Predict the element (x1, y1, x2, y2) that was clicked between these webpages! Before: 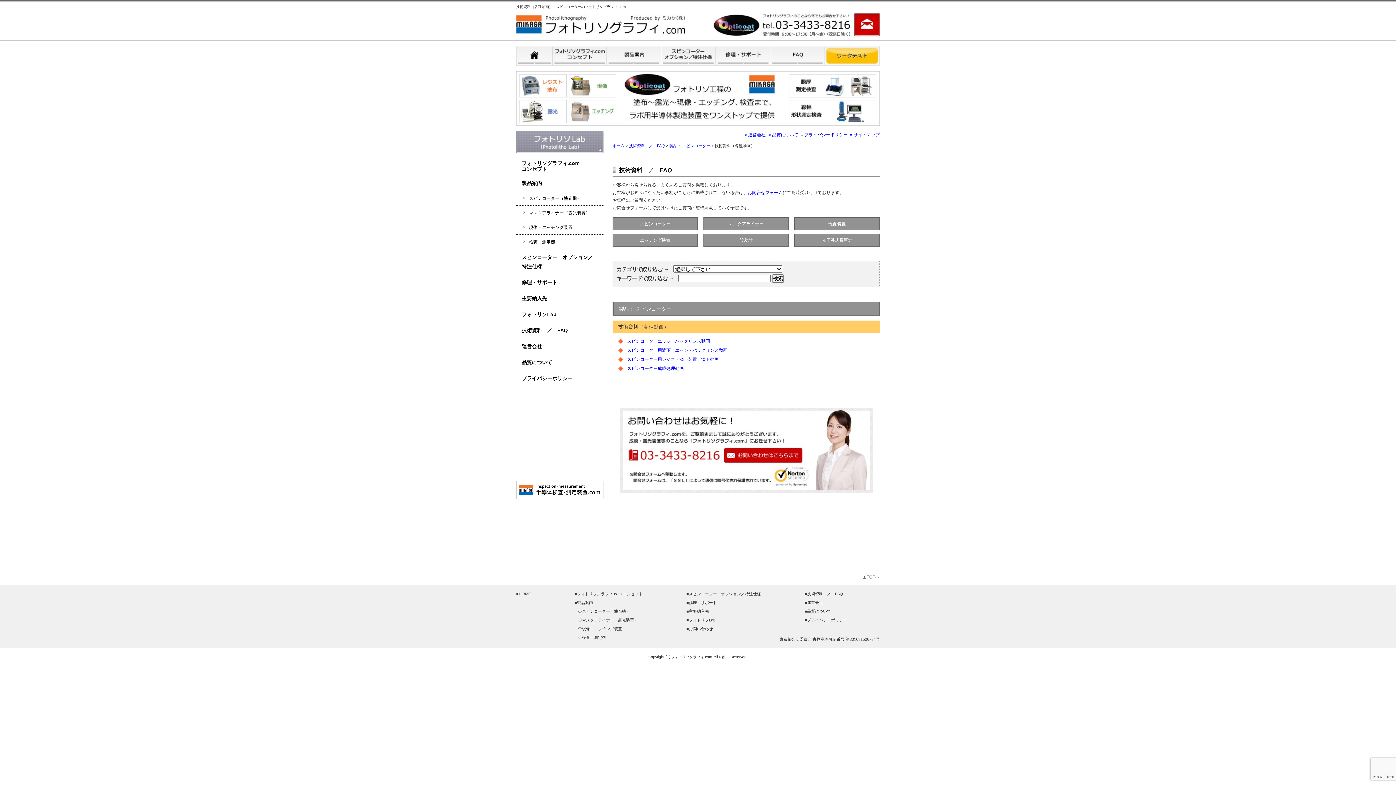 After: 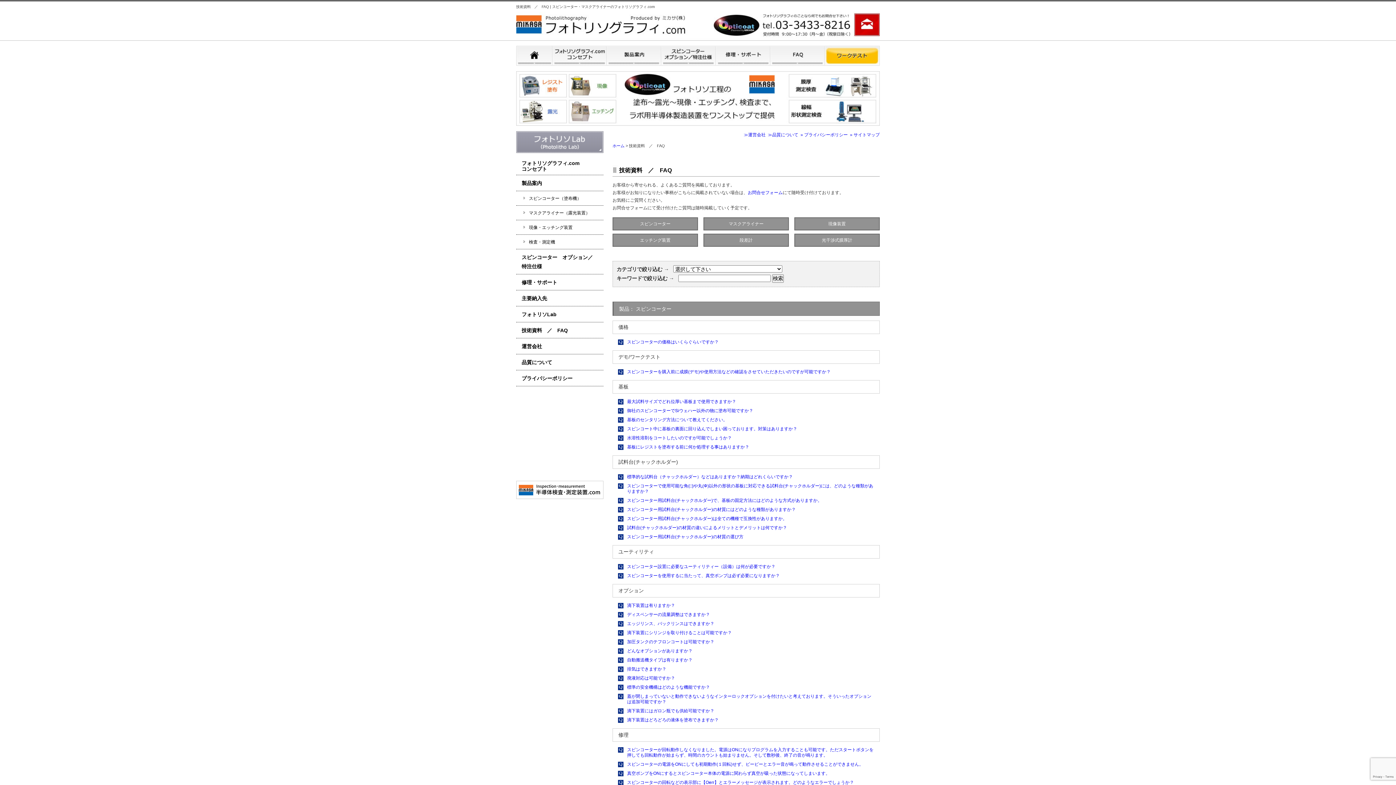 Action: bbox: (629, 143, 665, 148) label: 技術資料　／　FAQ